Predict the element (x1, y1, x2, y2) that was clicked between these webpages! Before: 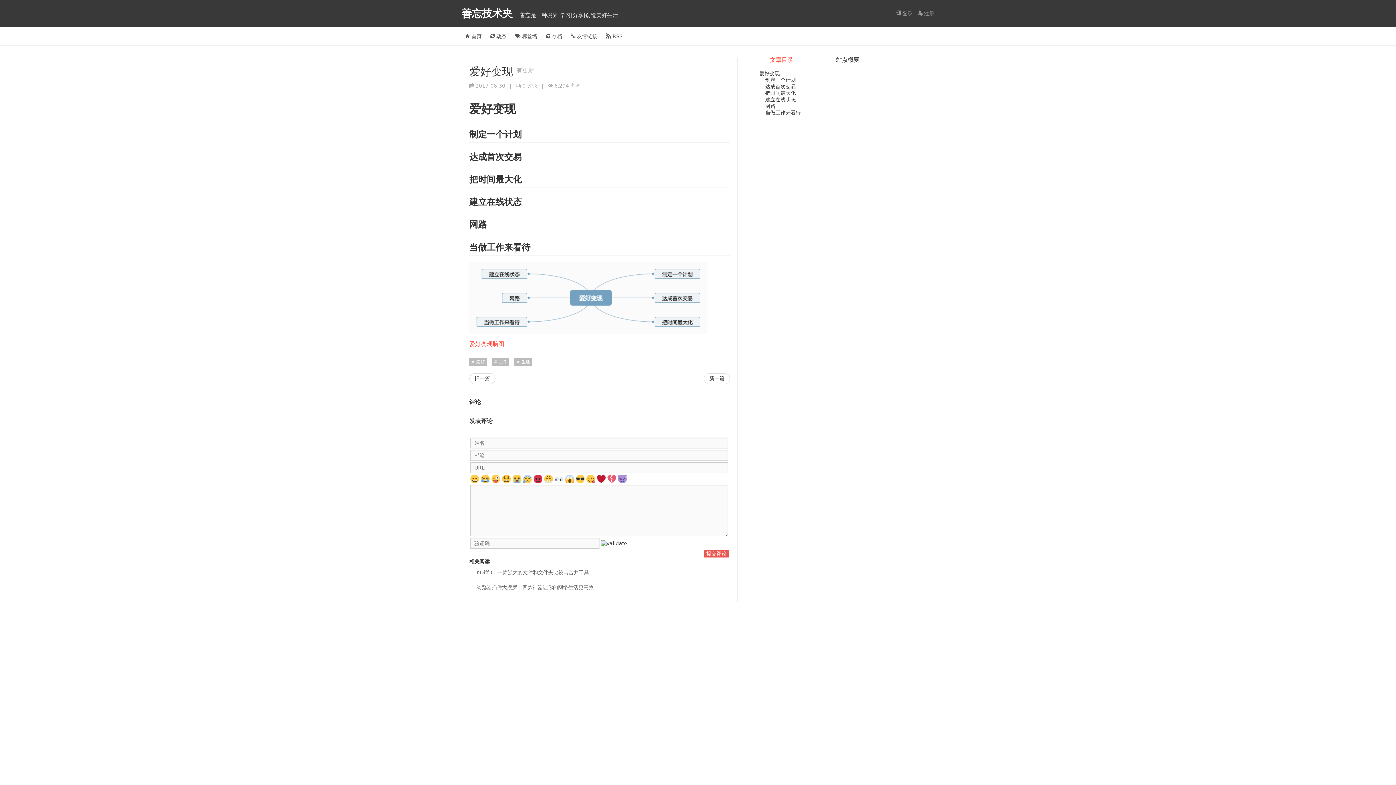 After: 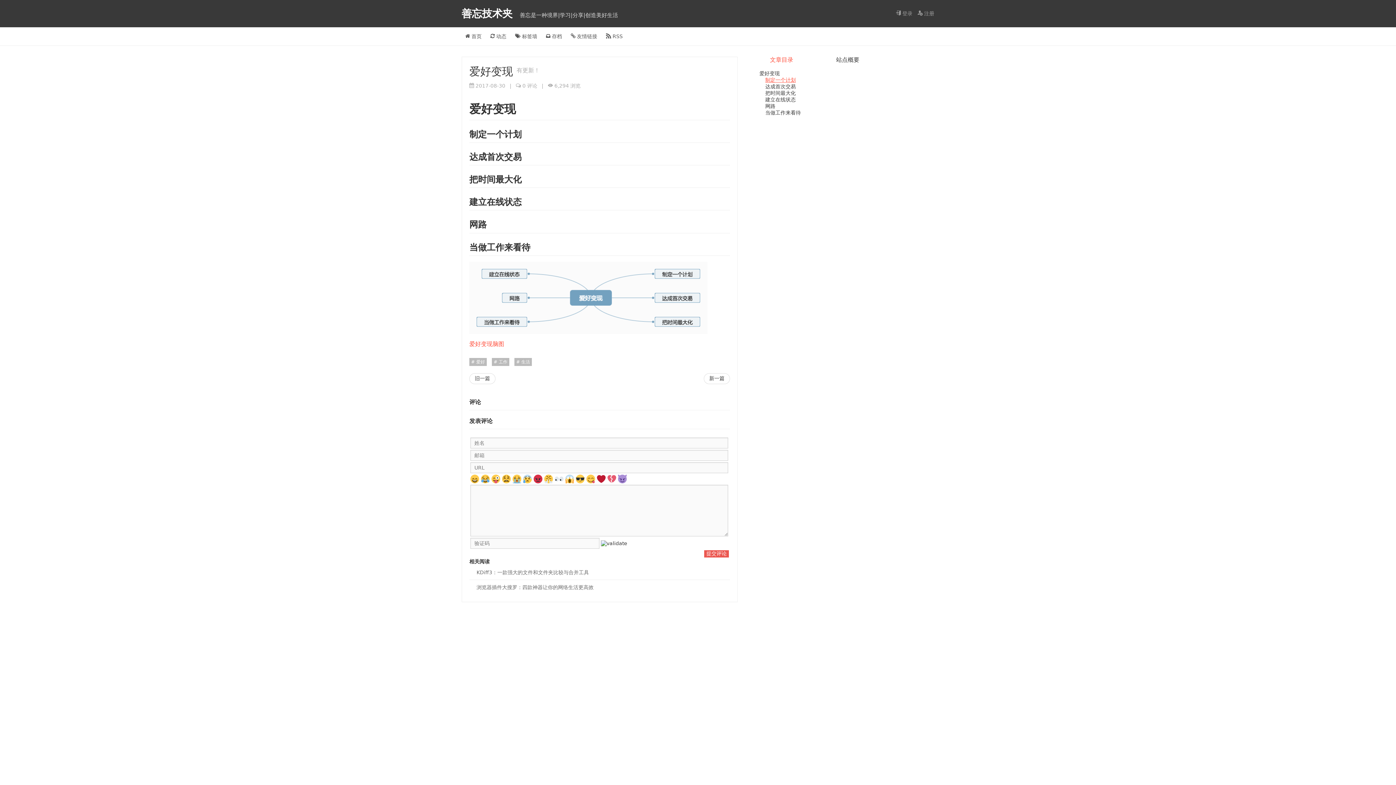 Action: label: 制定一个计划 bbox: (765, 77, 796, 82)